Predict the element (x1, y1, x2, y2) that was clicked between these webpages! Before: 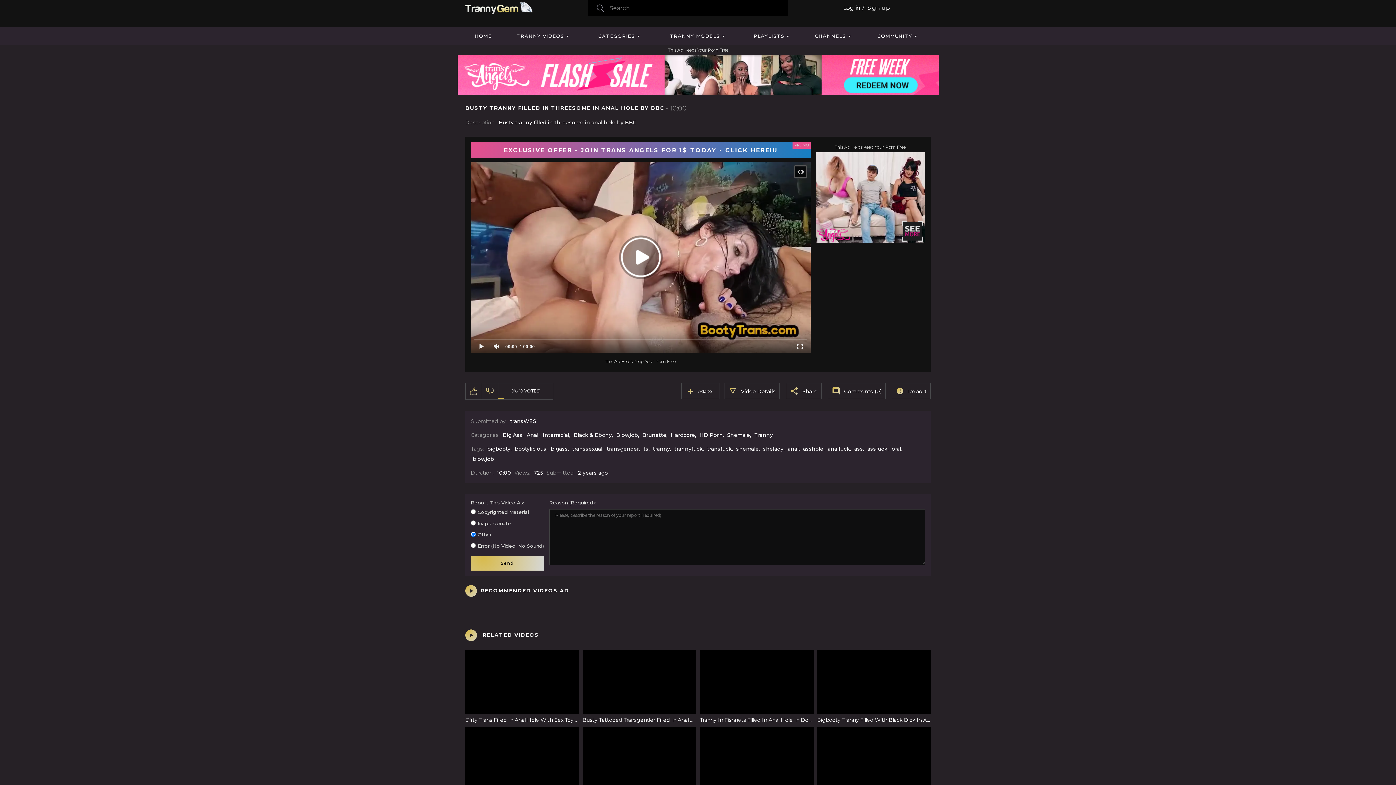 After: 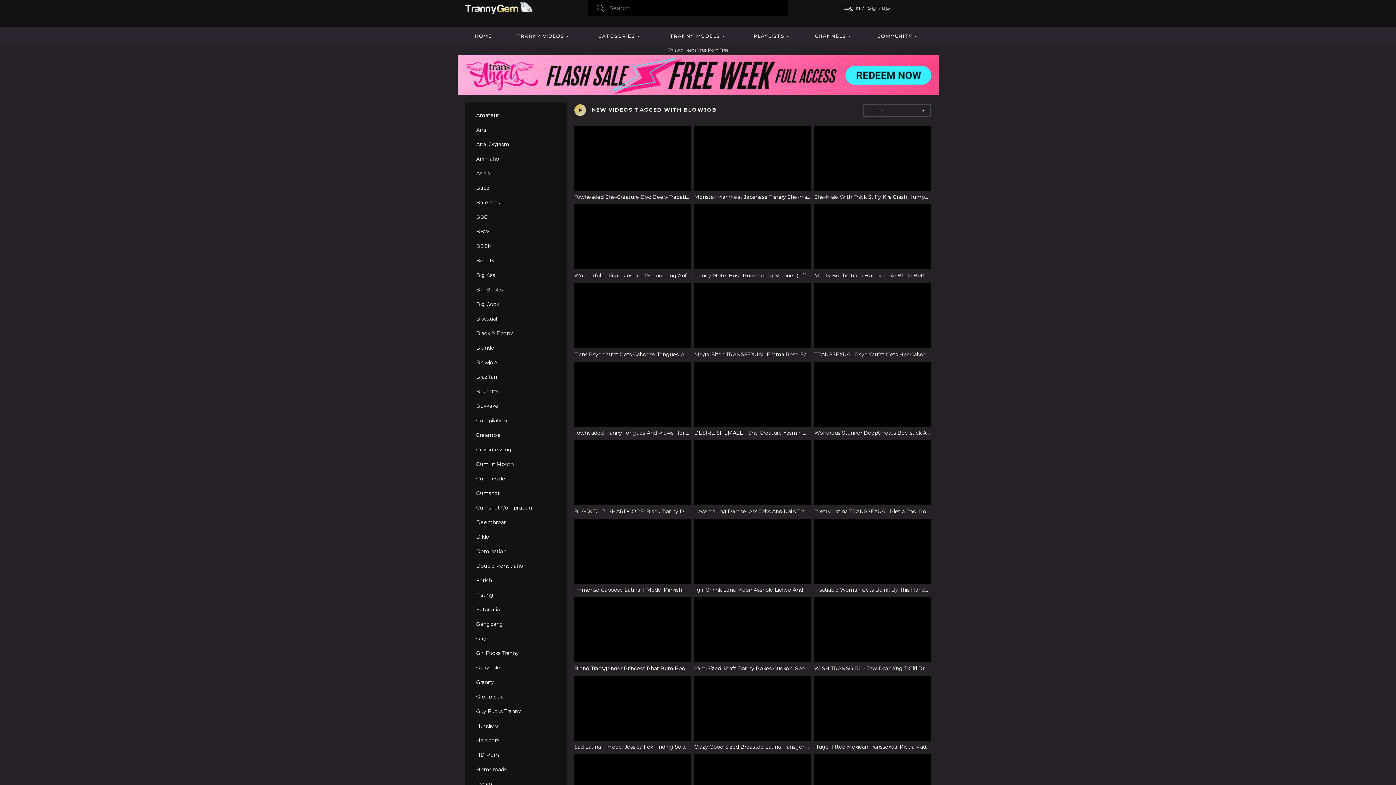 Action: bbox: (472, 455, 494, 462) label: blowjob